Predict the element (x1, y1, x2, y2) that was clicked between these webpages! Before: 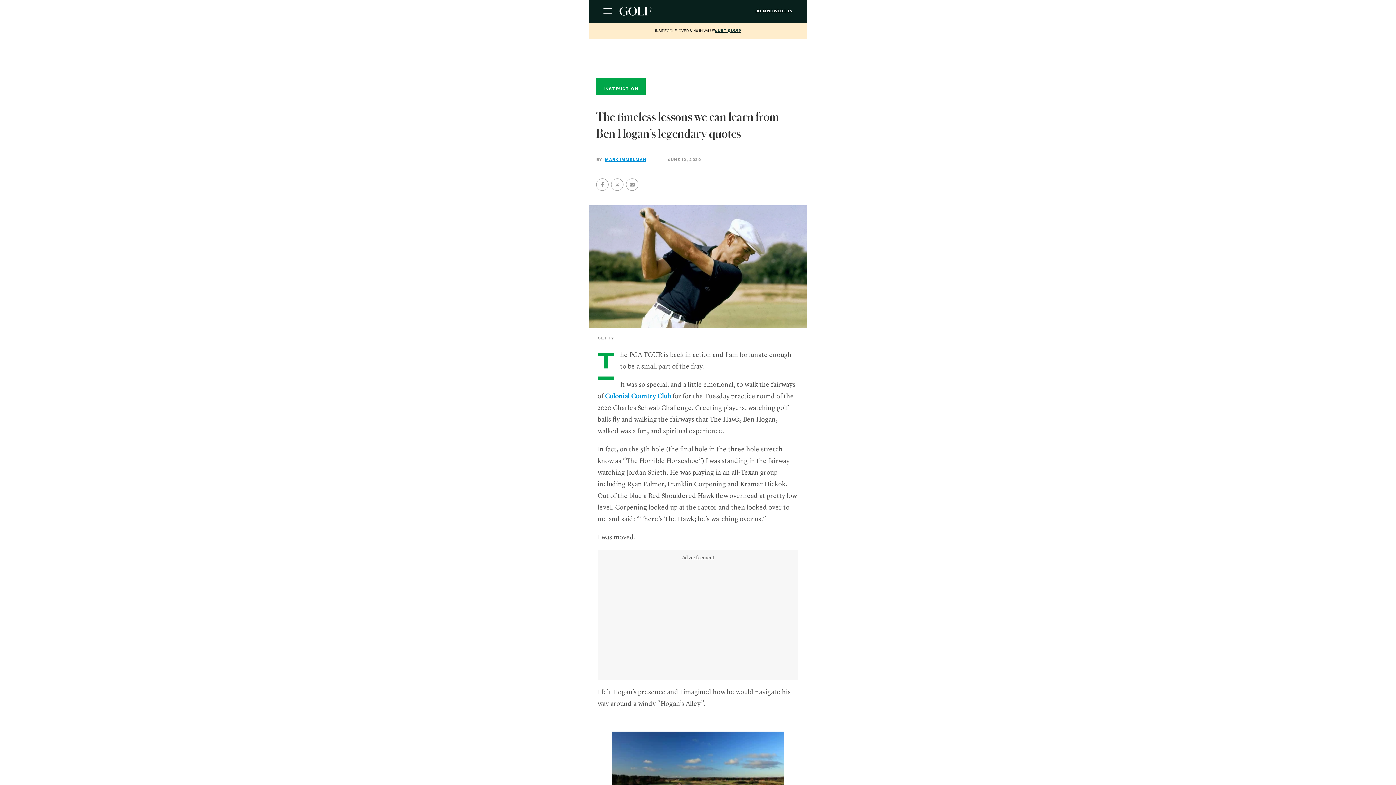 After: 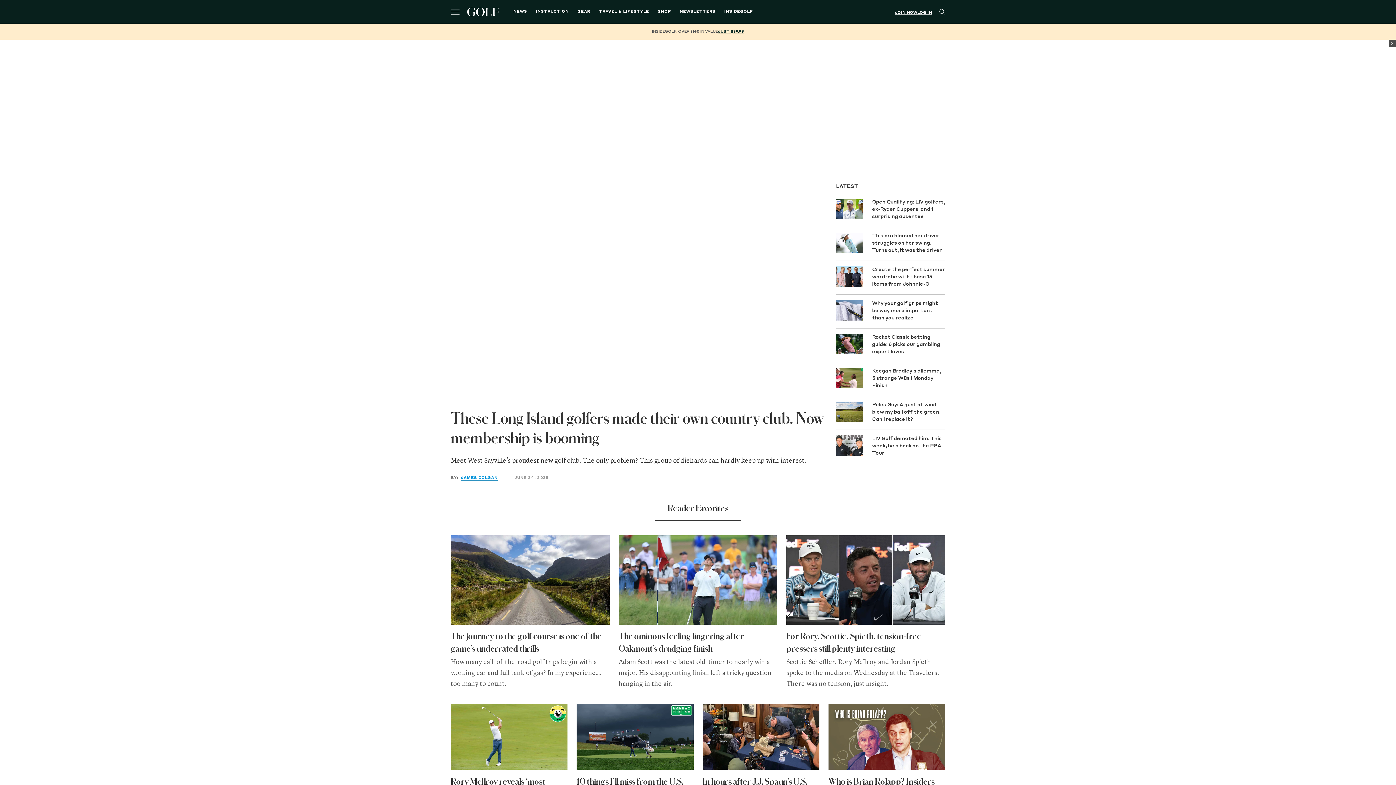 Action: bbox: (619, 6, 680, 15)